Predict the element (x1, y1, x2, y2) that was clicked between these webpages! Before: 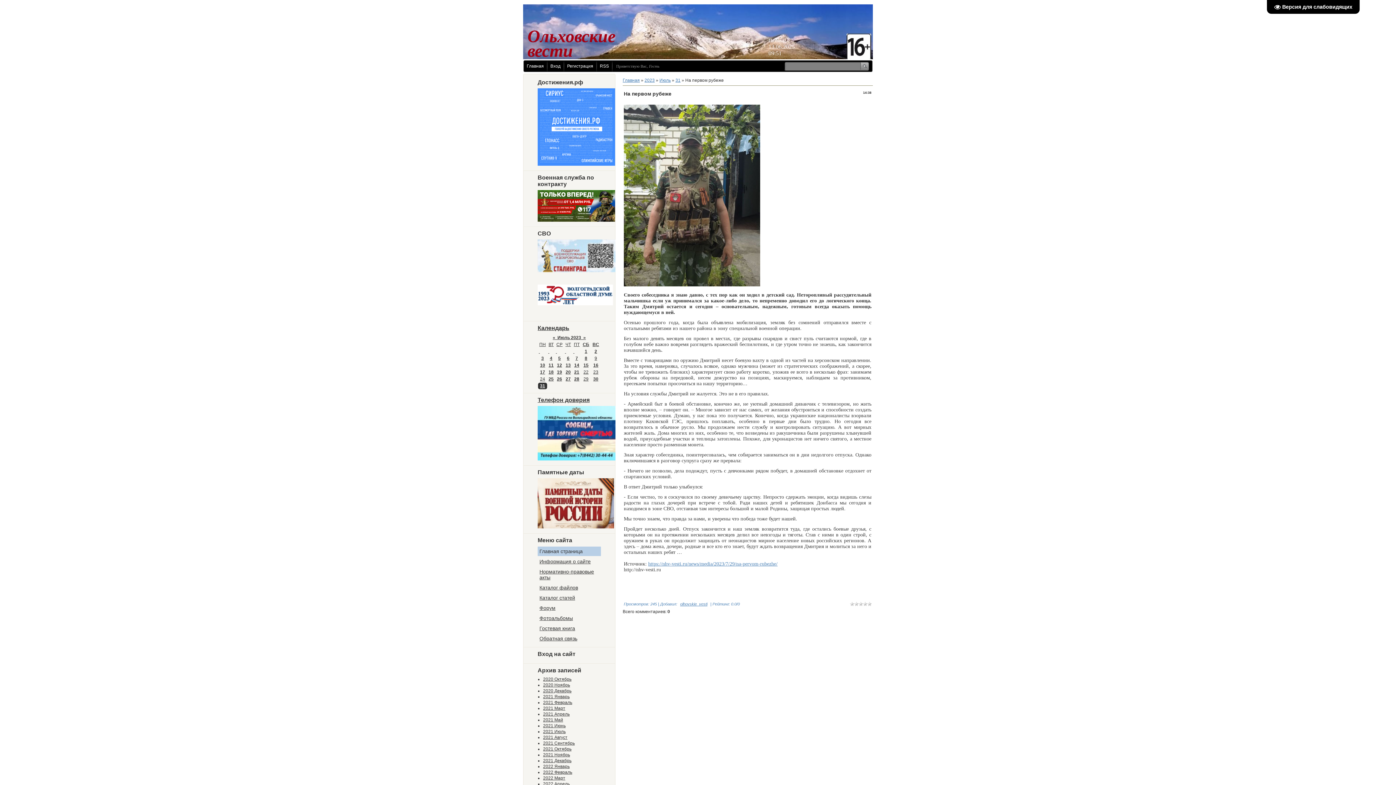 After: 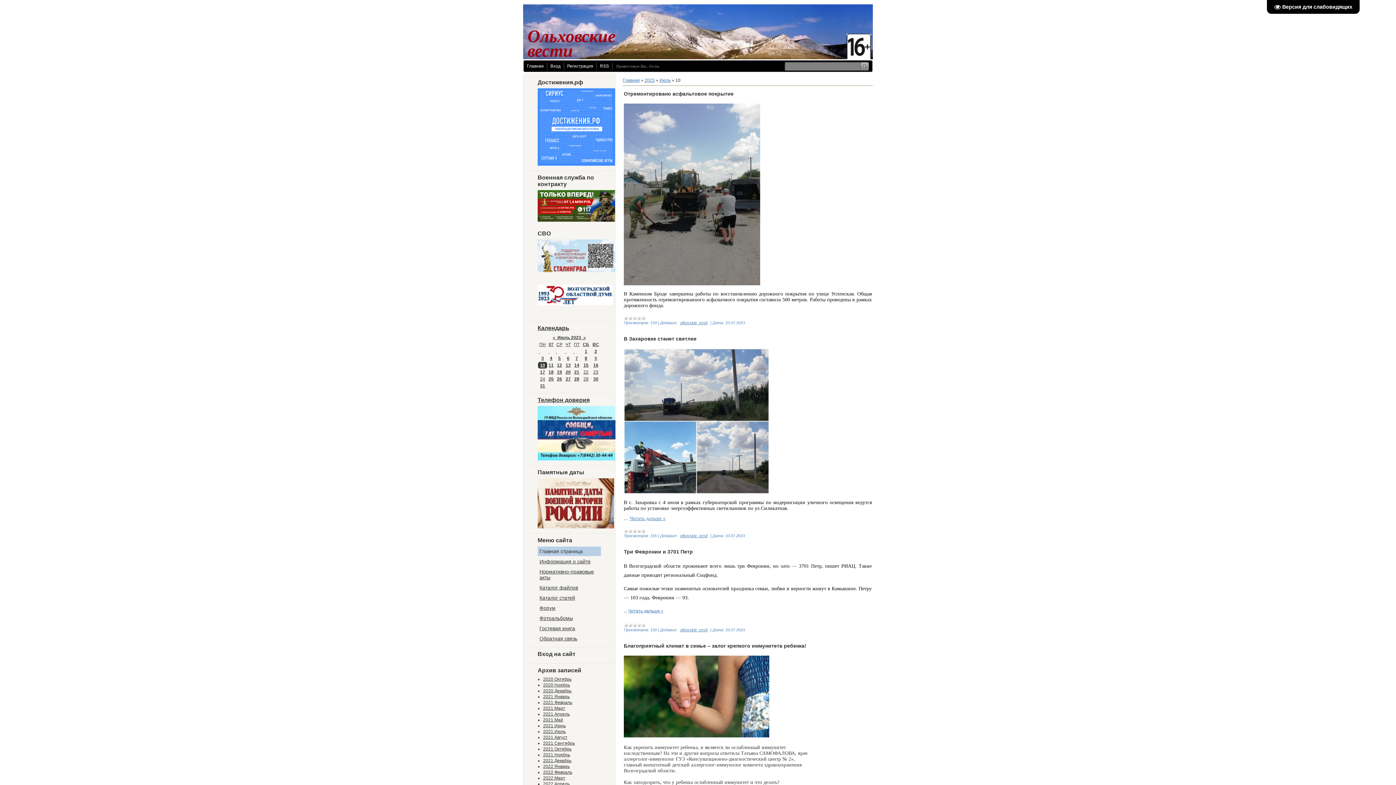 Action: bbox: (540, 362, 545, 367) label: 10